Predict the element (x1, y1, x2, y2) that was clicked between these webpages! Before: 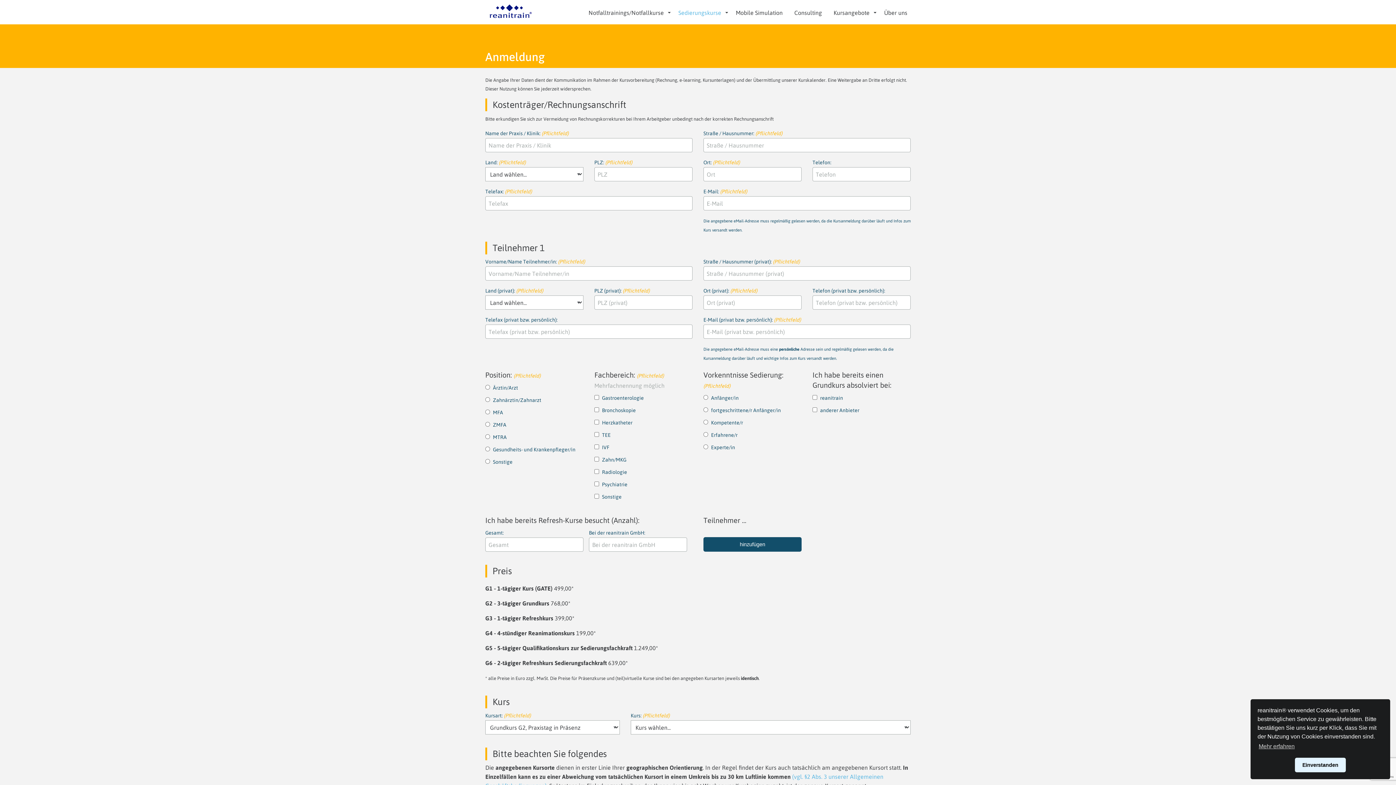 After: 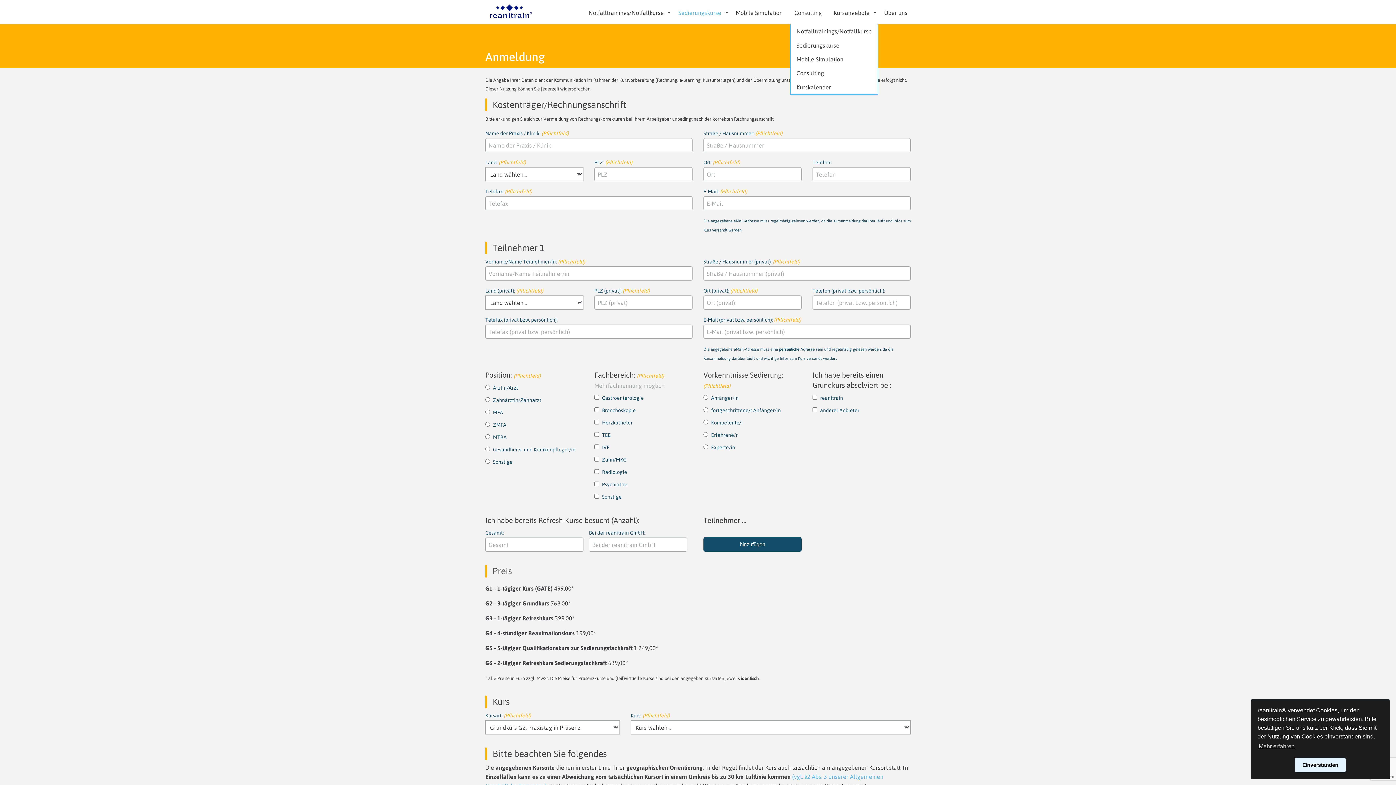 Action: label: Kursangebote bbox: (828, 5, 878, 19)